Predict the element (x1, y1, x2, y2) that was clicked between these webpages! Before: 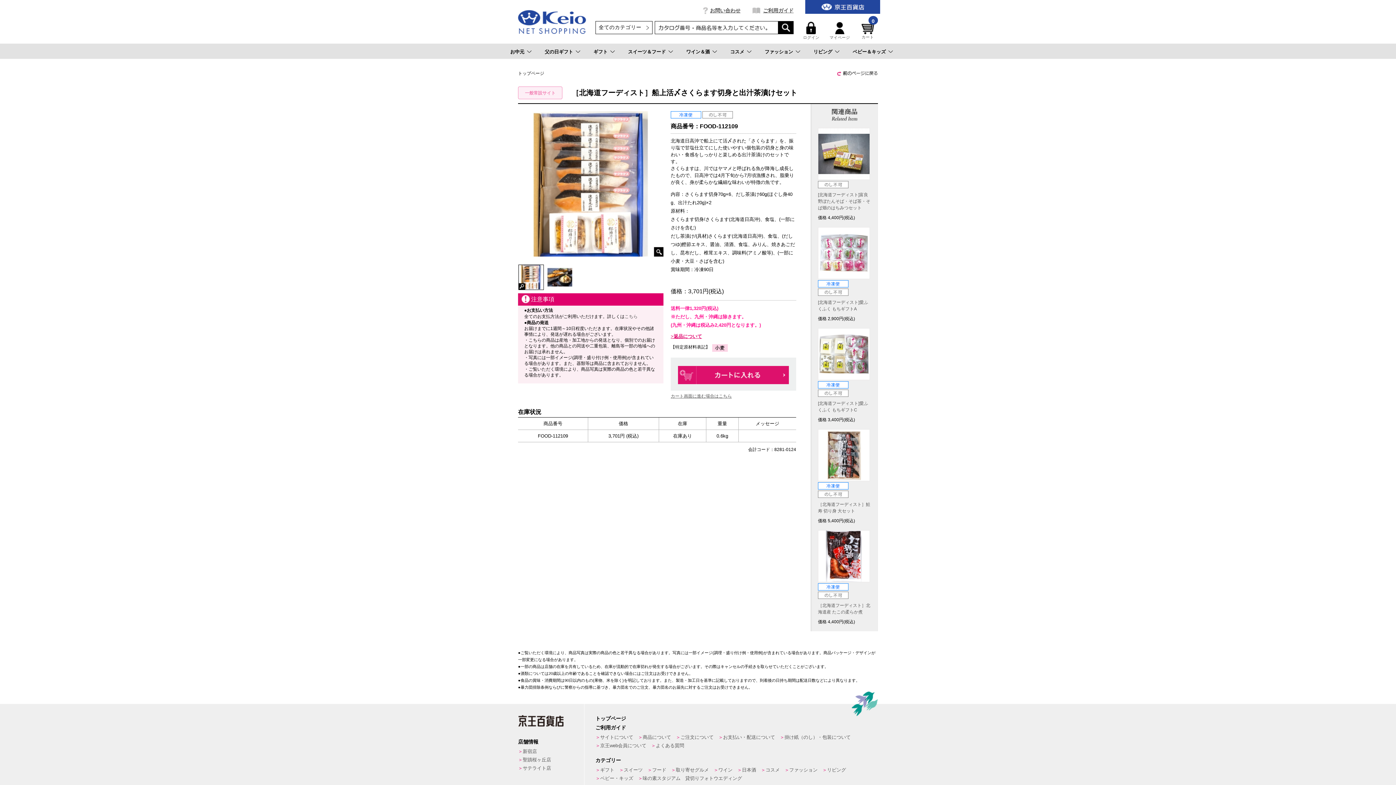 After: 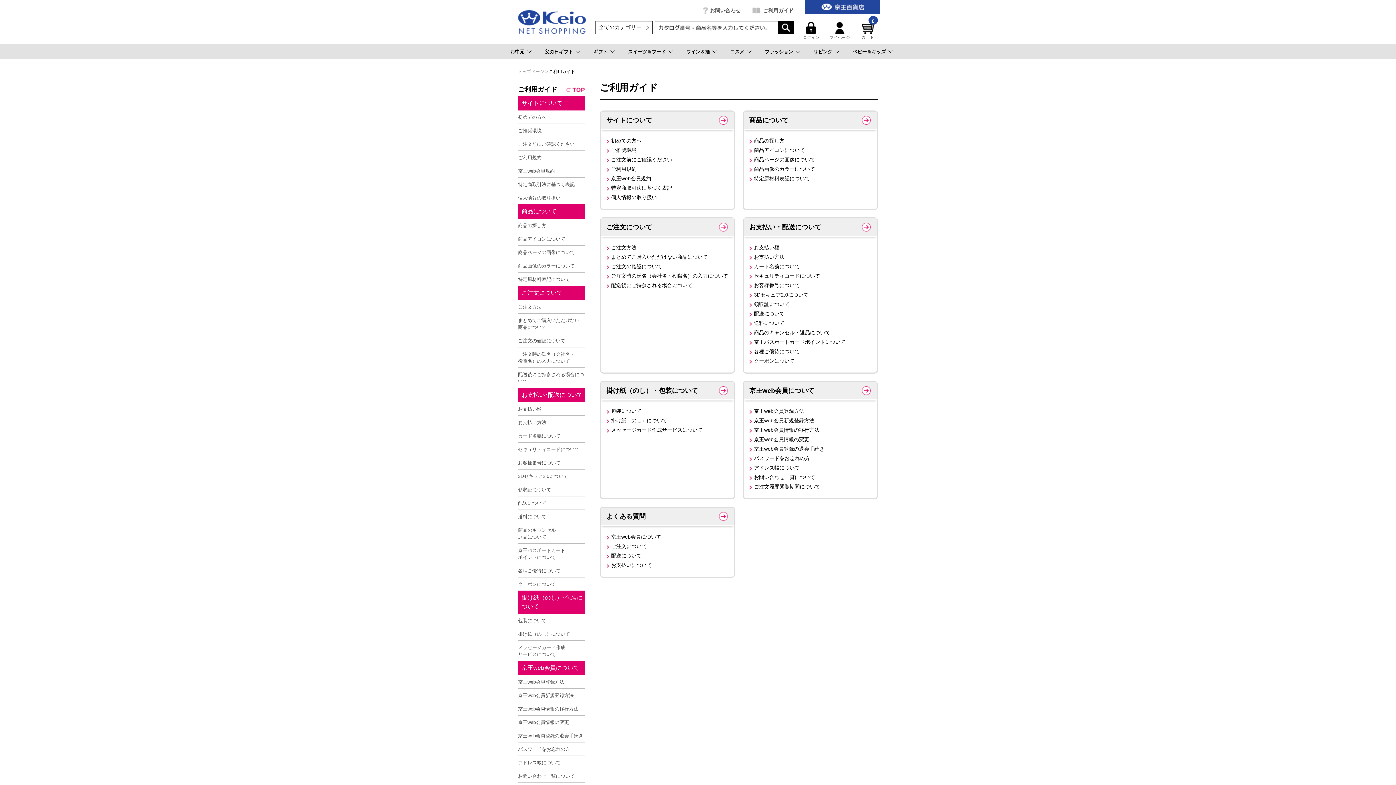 Action: bbox: (595, 724, 626, 732) label: ご利用ガイド